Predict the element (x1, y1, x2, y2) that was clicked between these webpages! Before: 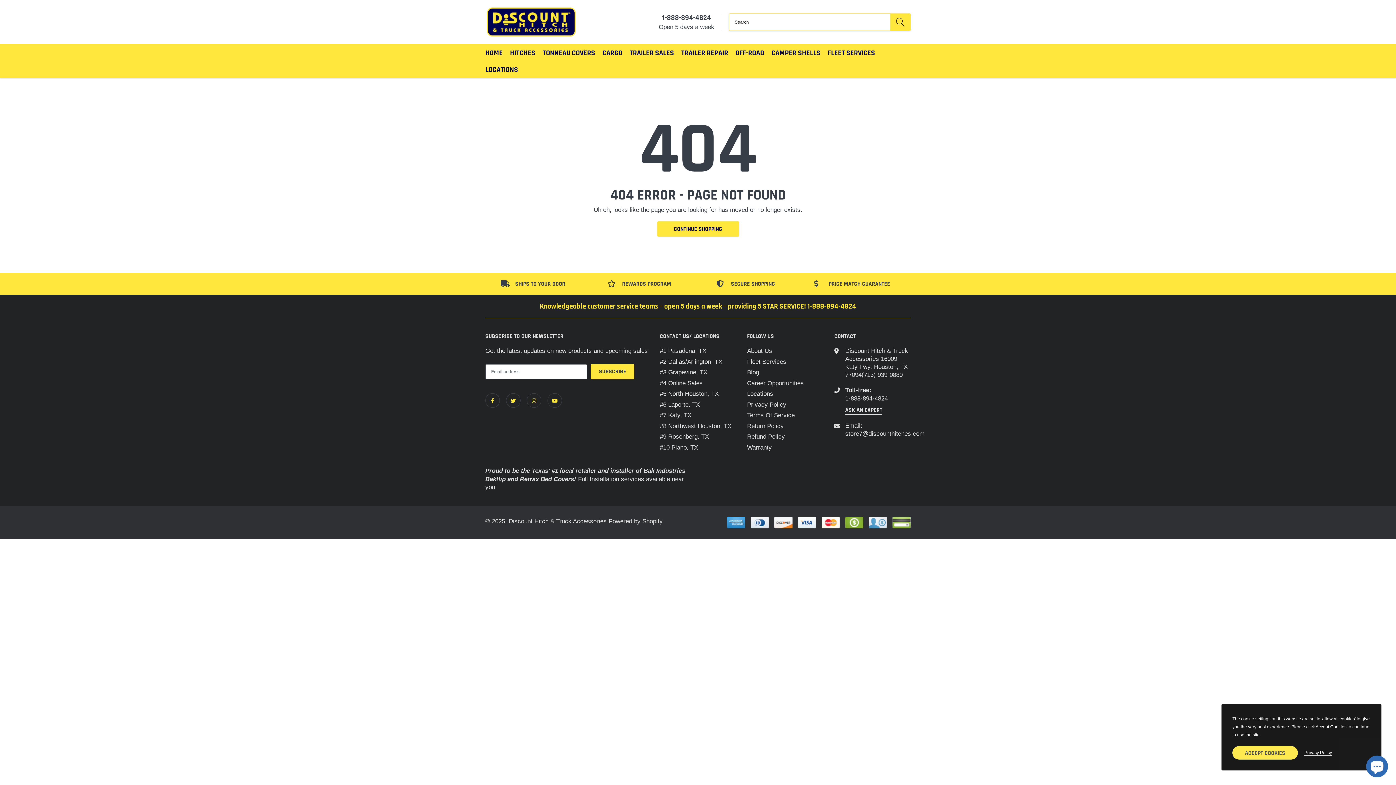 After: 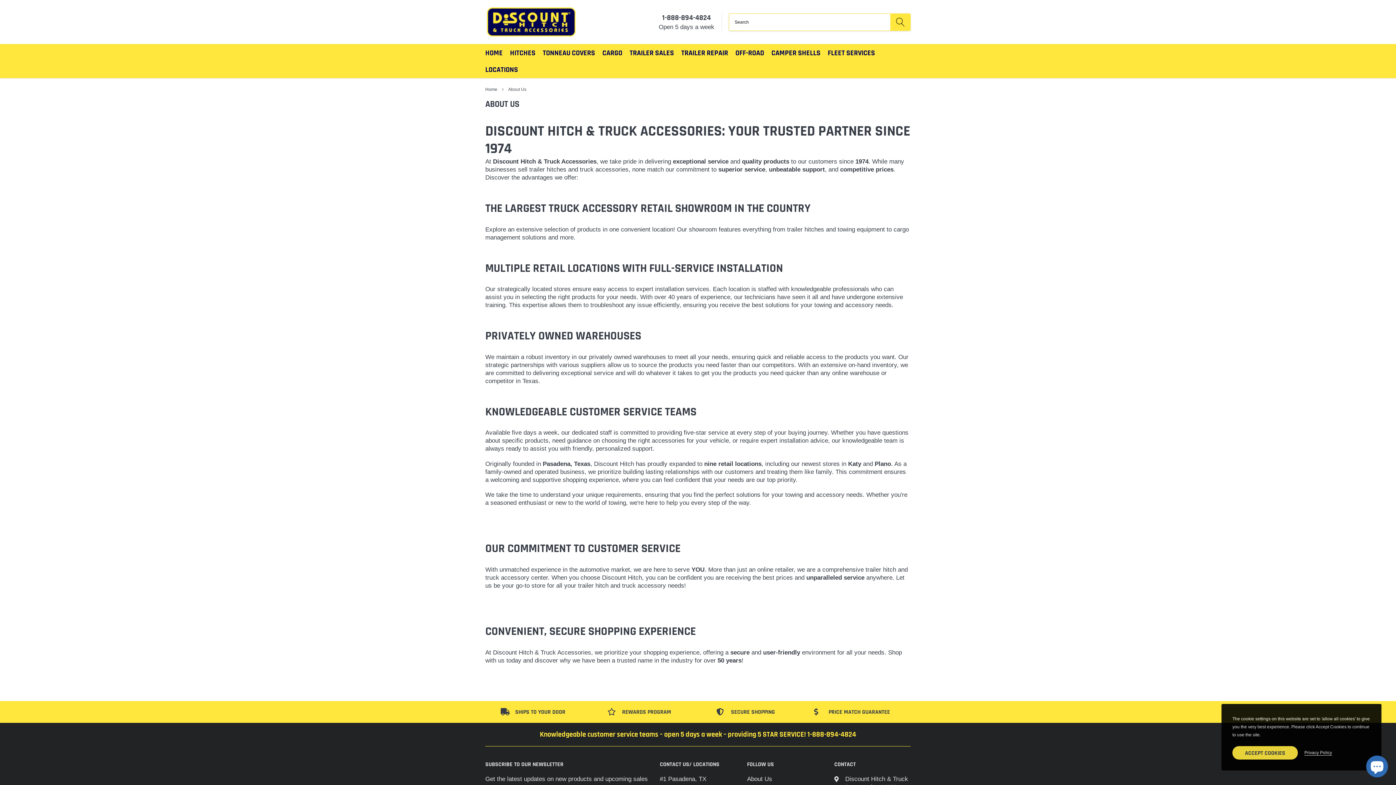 Action: label: About Us bbox: (747, 347, 772, 355)